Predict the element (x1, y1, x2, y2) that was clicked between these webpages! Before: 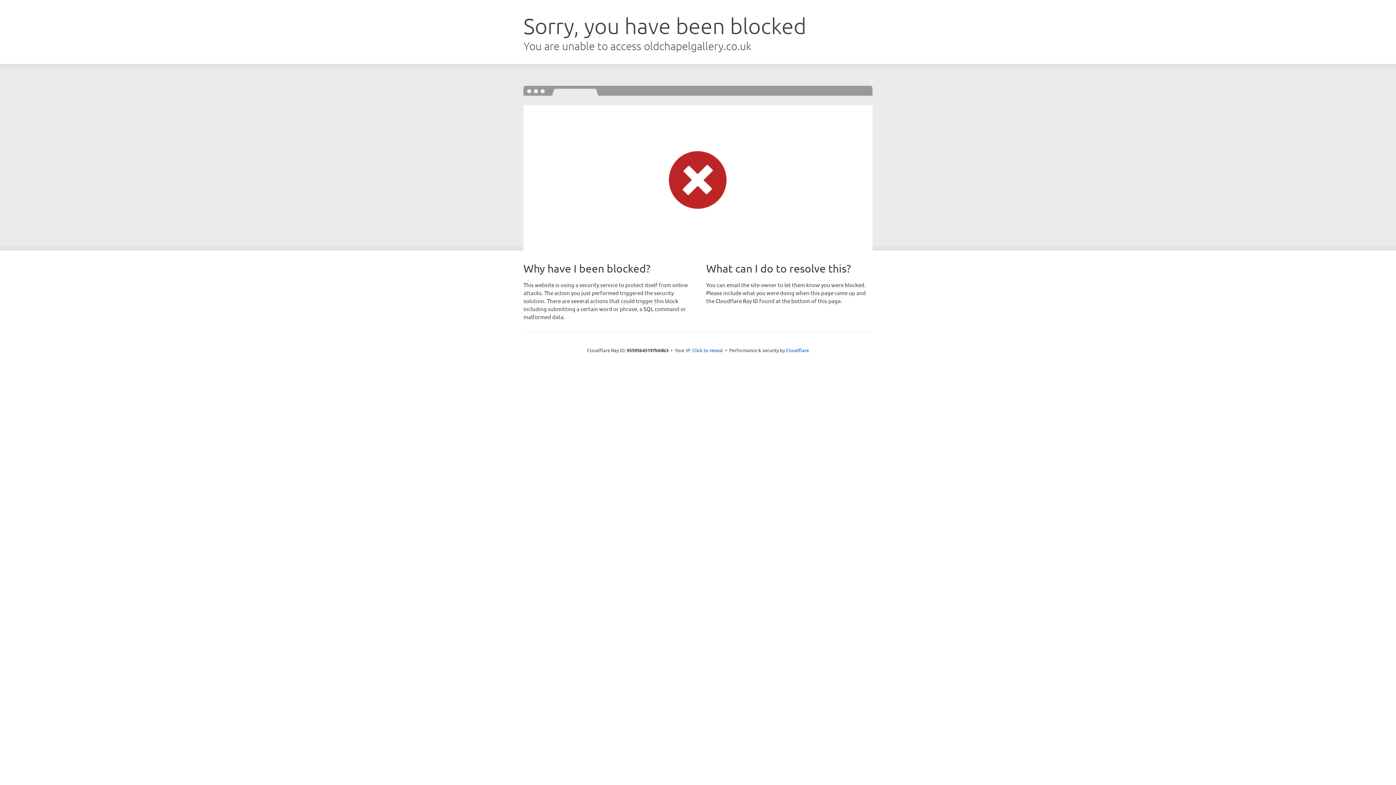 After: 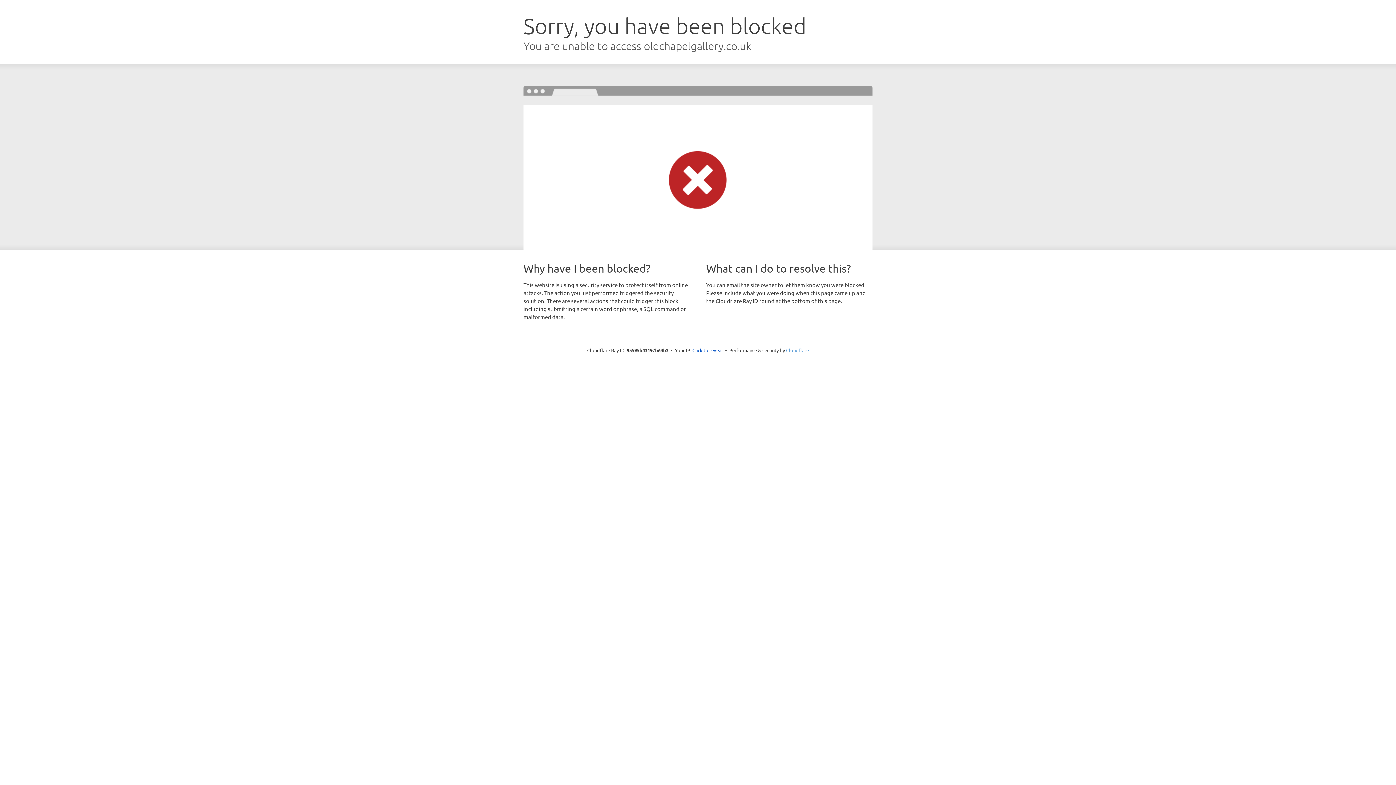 Action: label: Cloudflare bbox: (786, 347, 809, 353)